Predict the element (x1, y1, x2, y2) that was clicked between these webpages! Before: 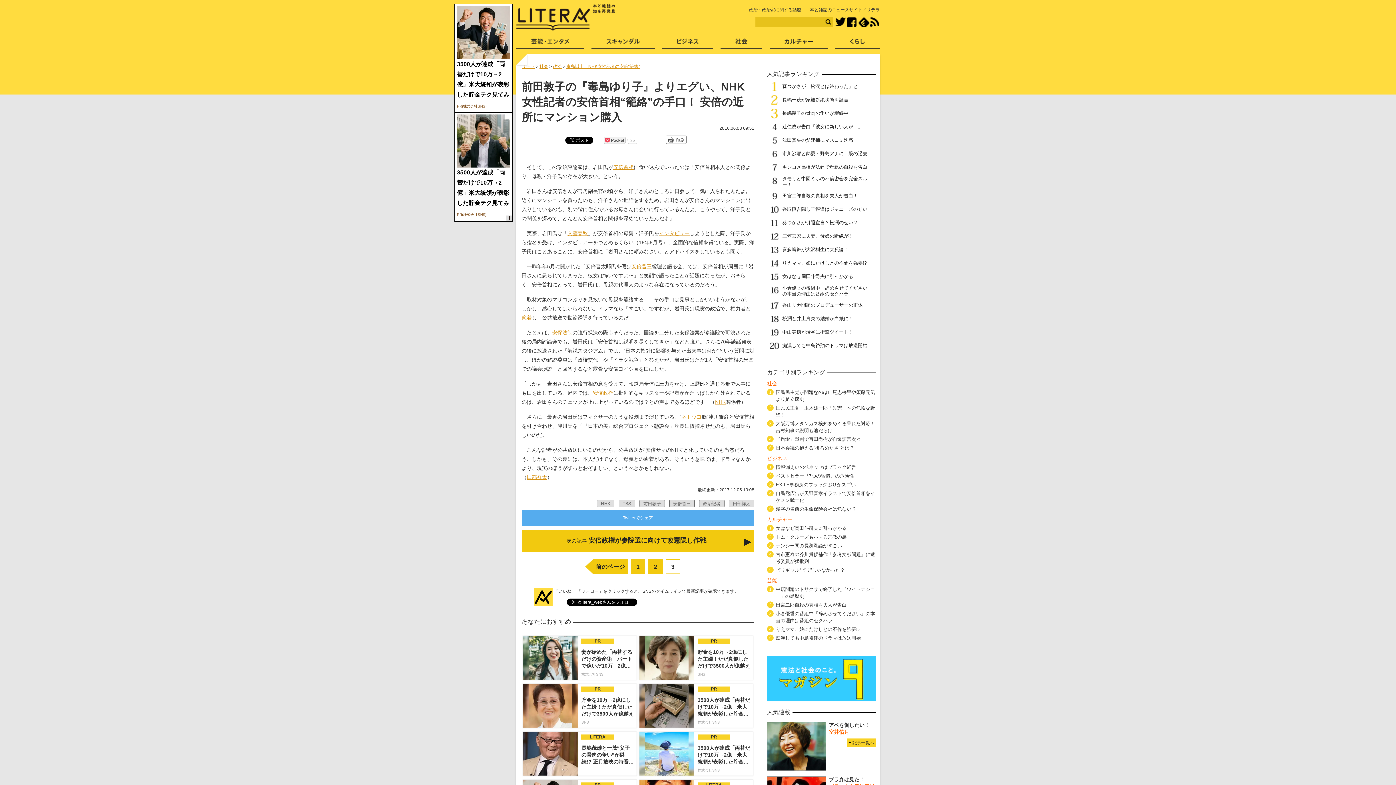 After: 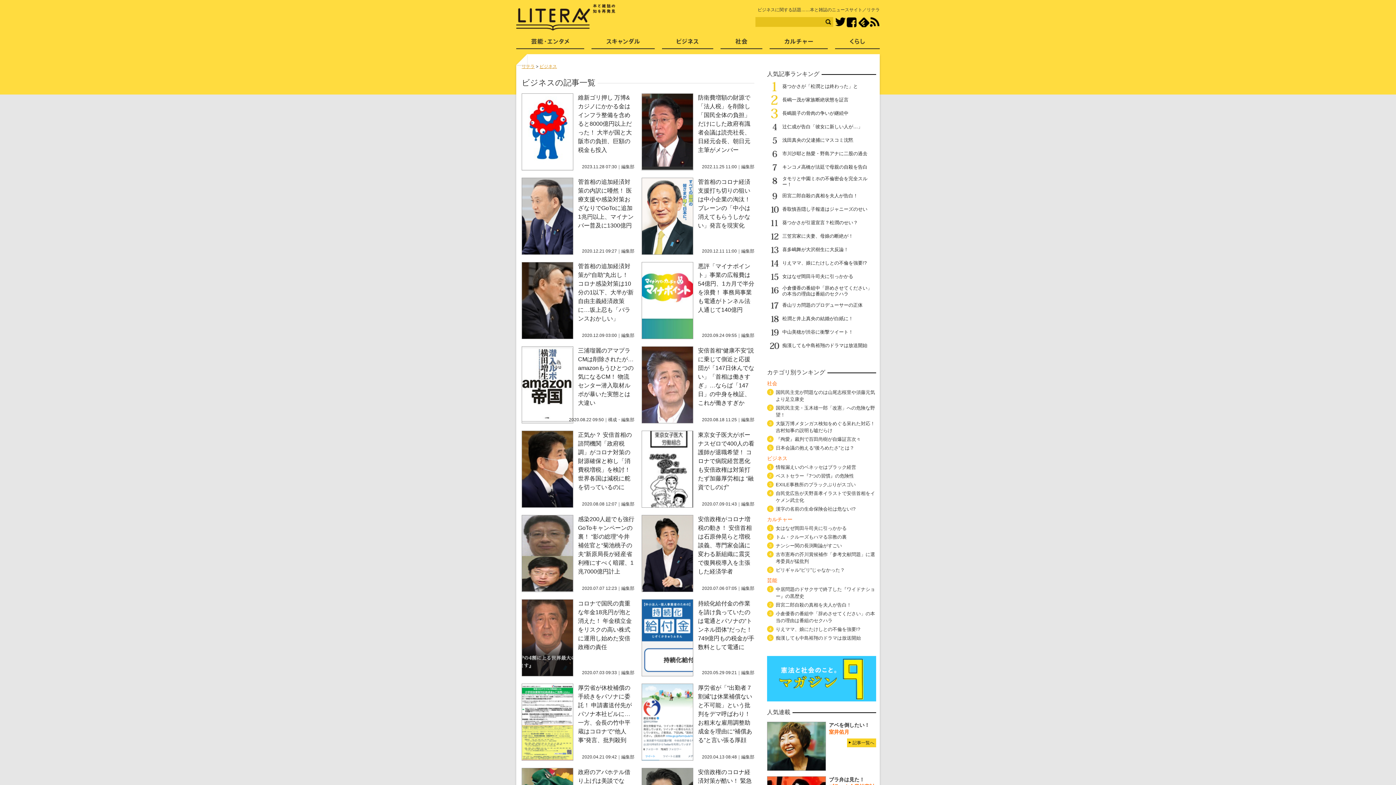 Action: label: ビジネス bbox: (662, 36, 713, 51)